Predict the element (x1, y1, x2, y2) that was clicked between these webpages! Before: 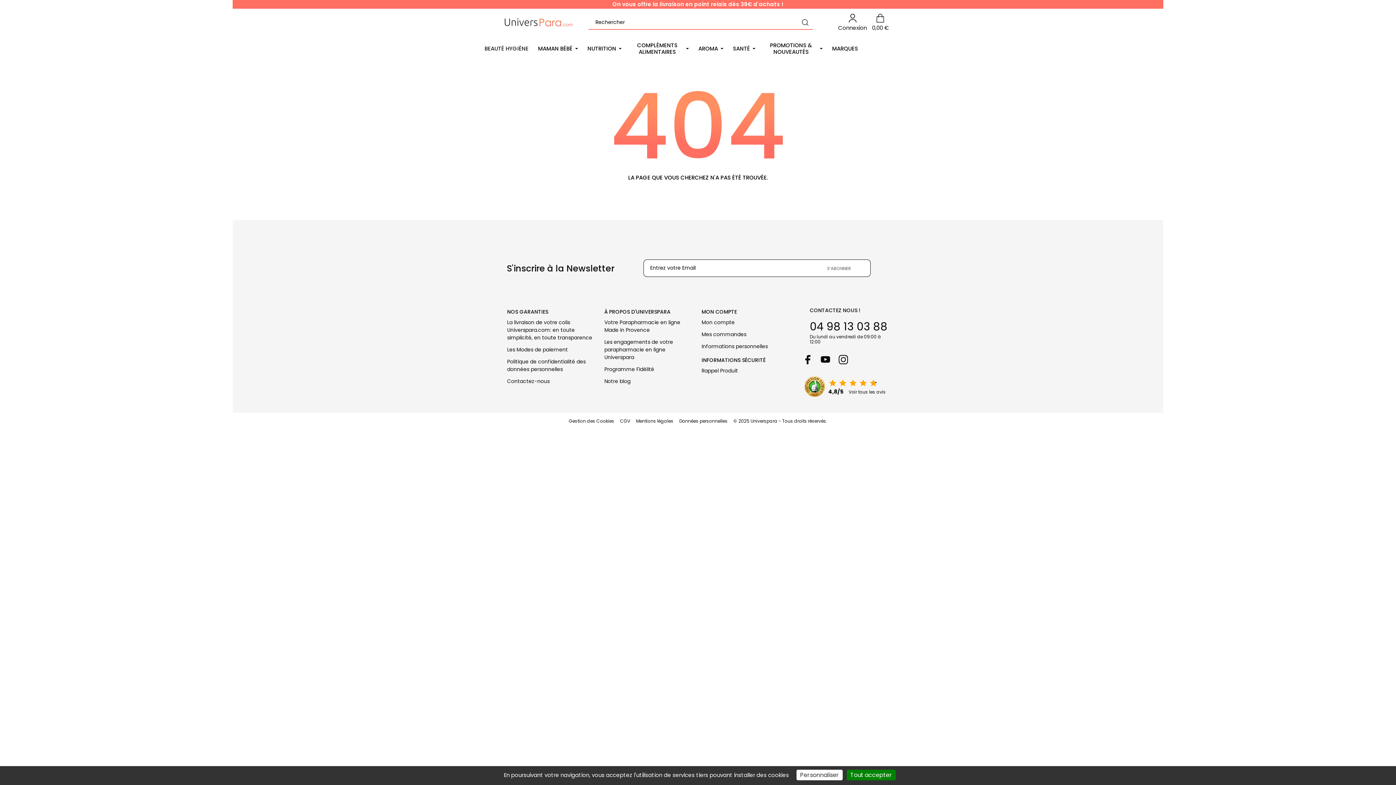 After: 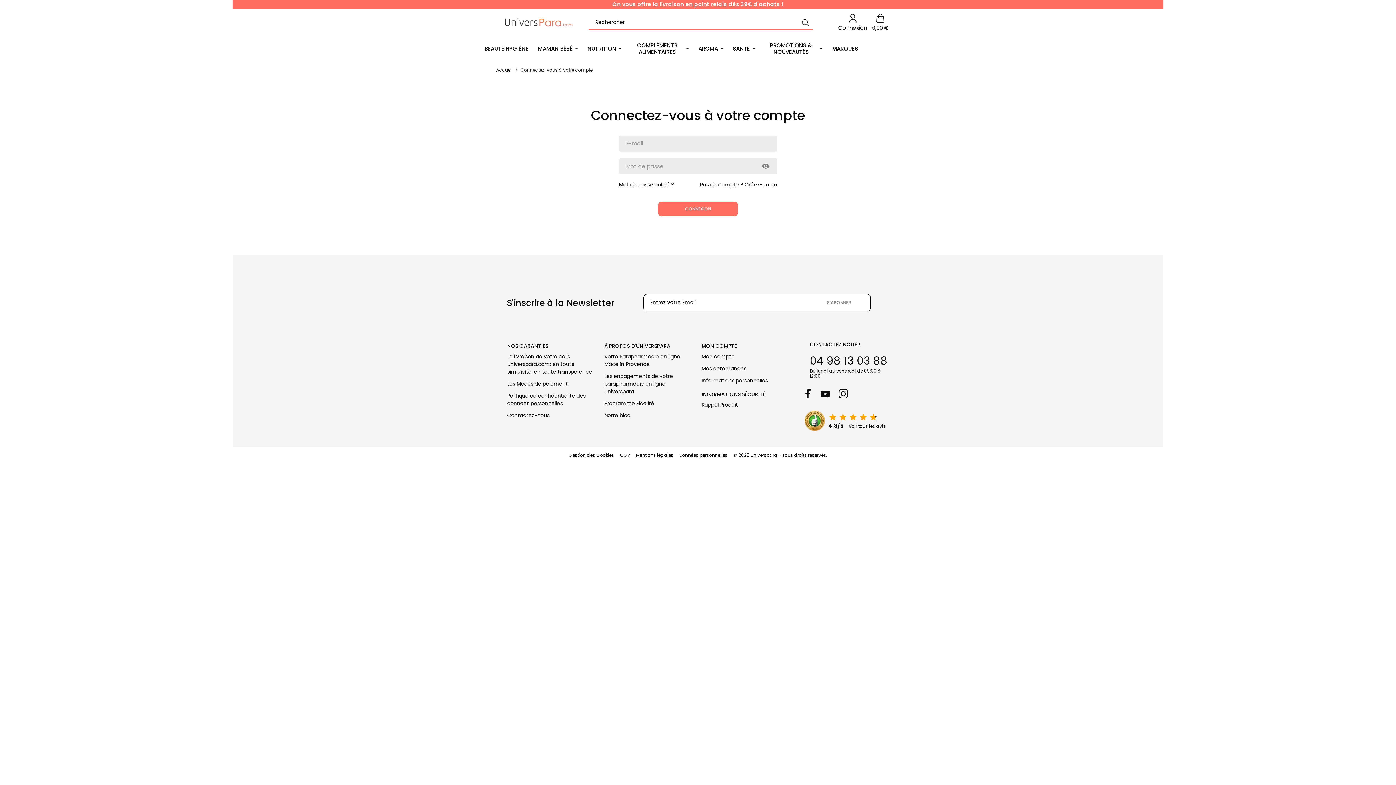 Action: label: Connexion bbox: (838, 13, 867, 31)